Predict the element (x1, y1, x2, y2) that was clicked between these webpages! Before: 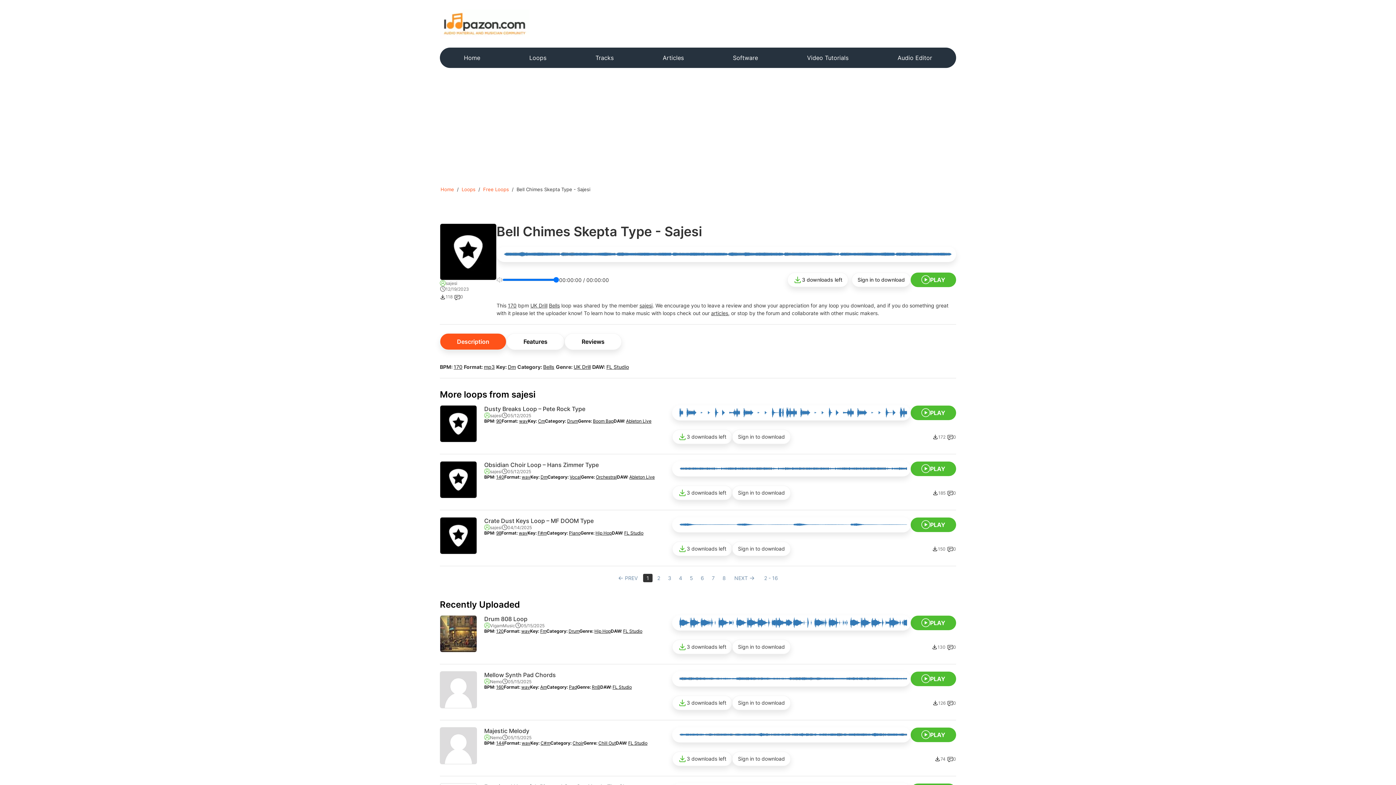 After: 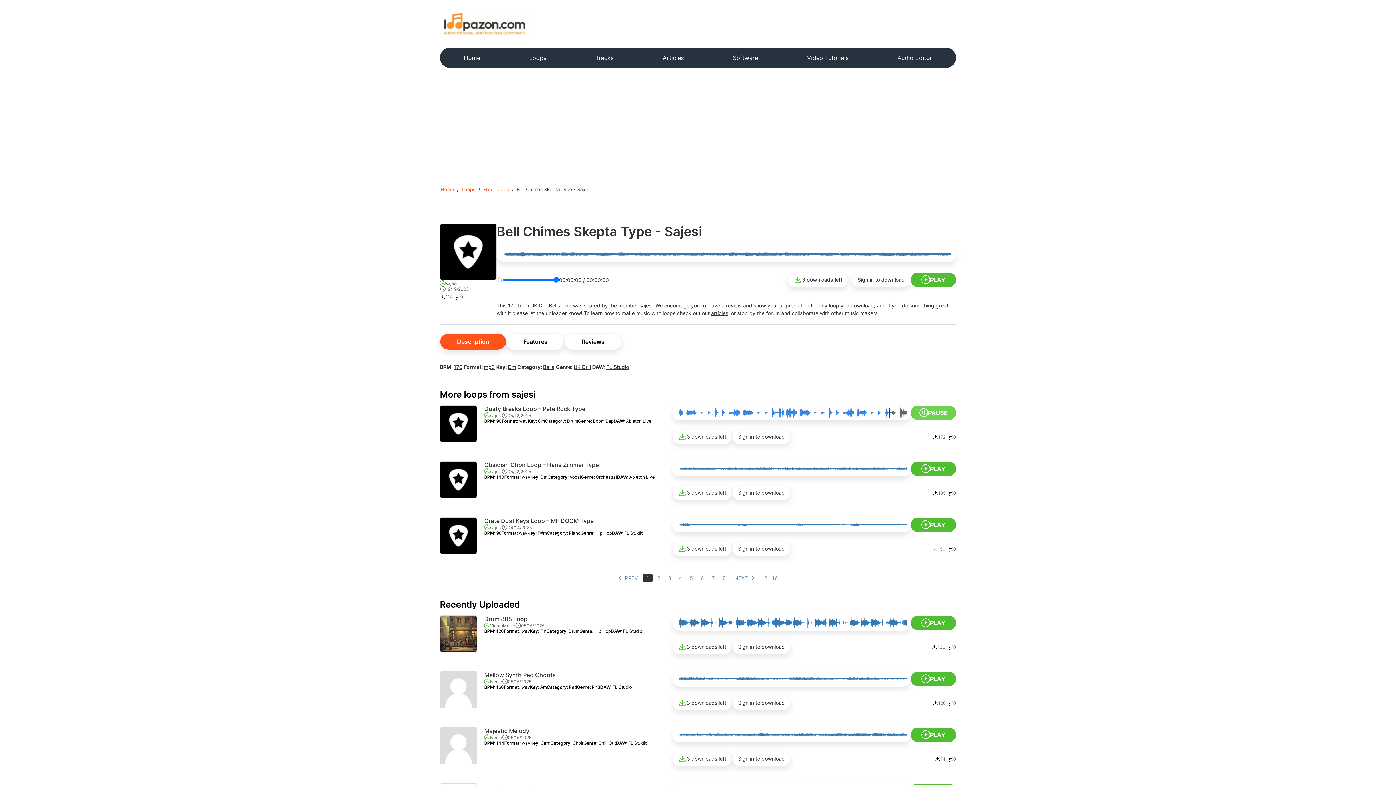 Action: label: PLAY bbox: (910, 405, 956, 420)